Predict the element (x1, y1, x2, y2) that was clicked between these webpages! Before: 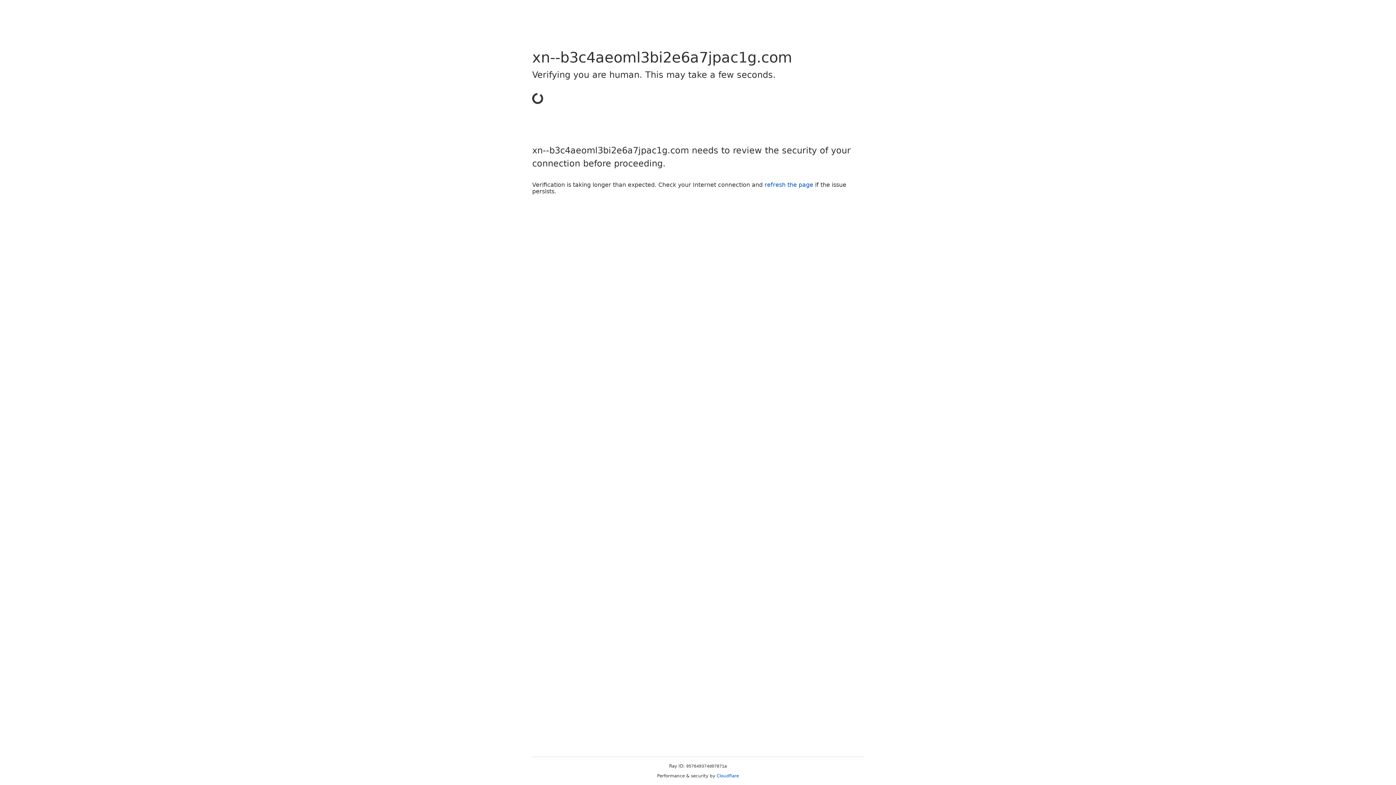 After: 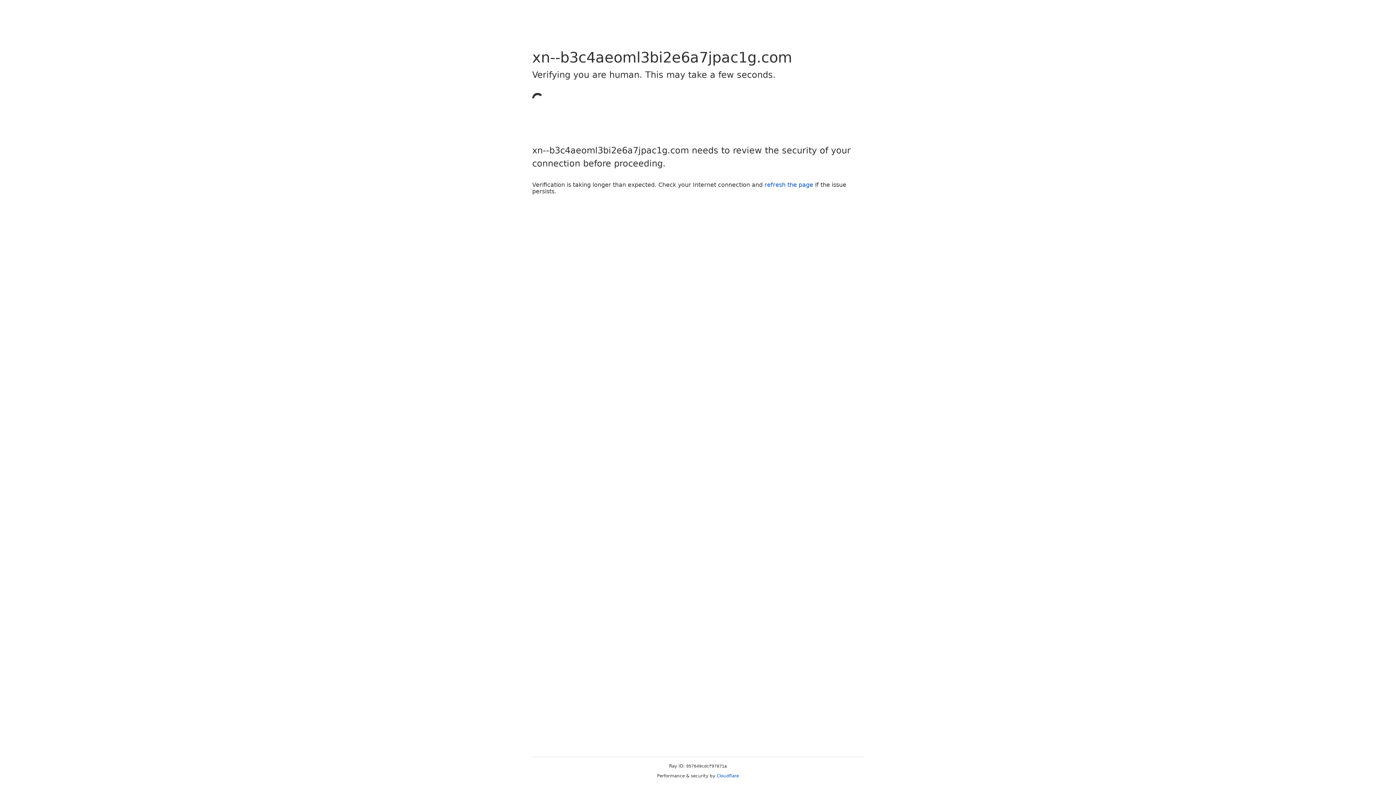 Action: label: Cloudflare bbox: (716, 773, 739, 778)